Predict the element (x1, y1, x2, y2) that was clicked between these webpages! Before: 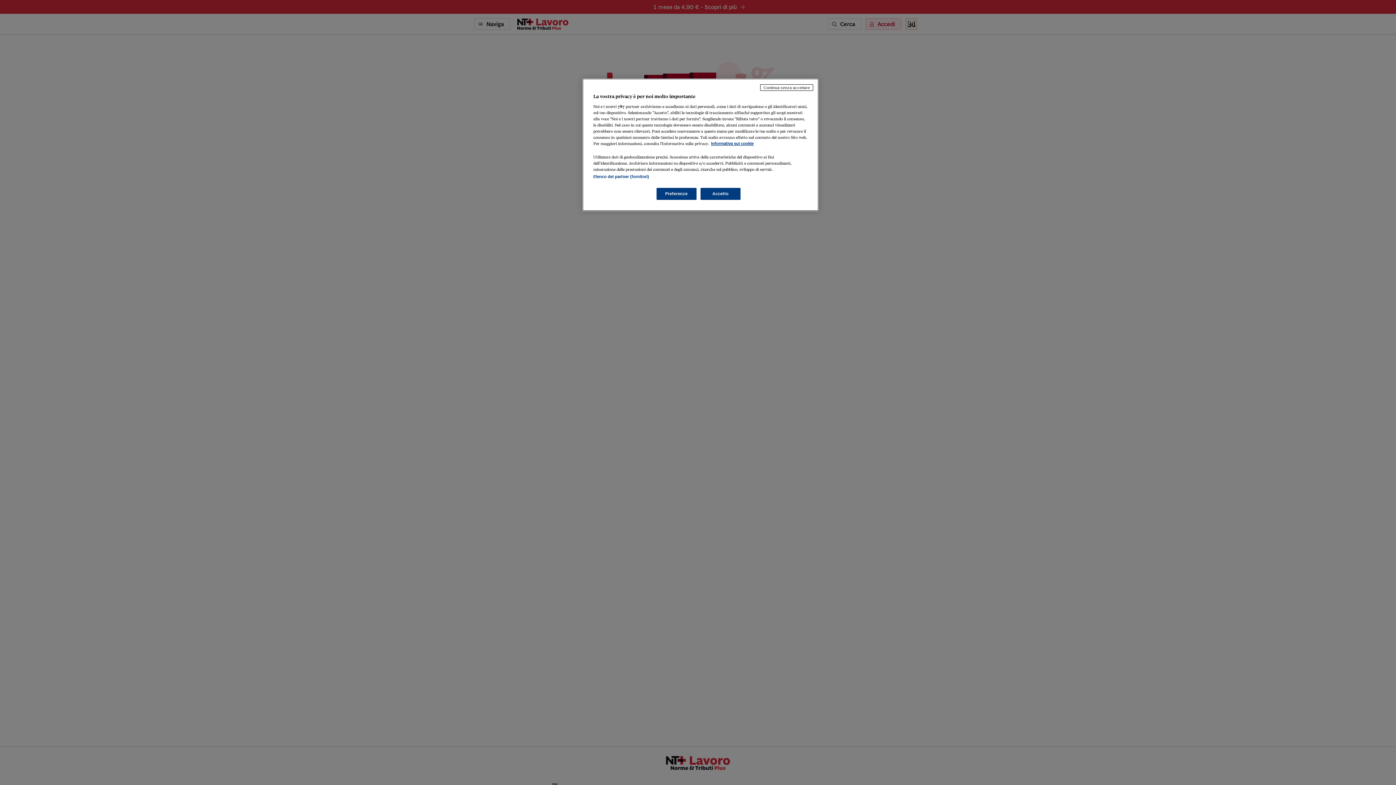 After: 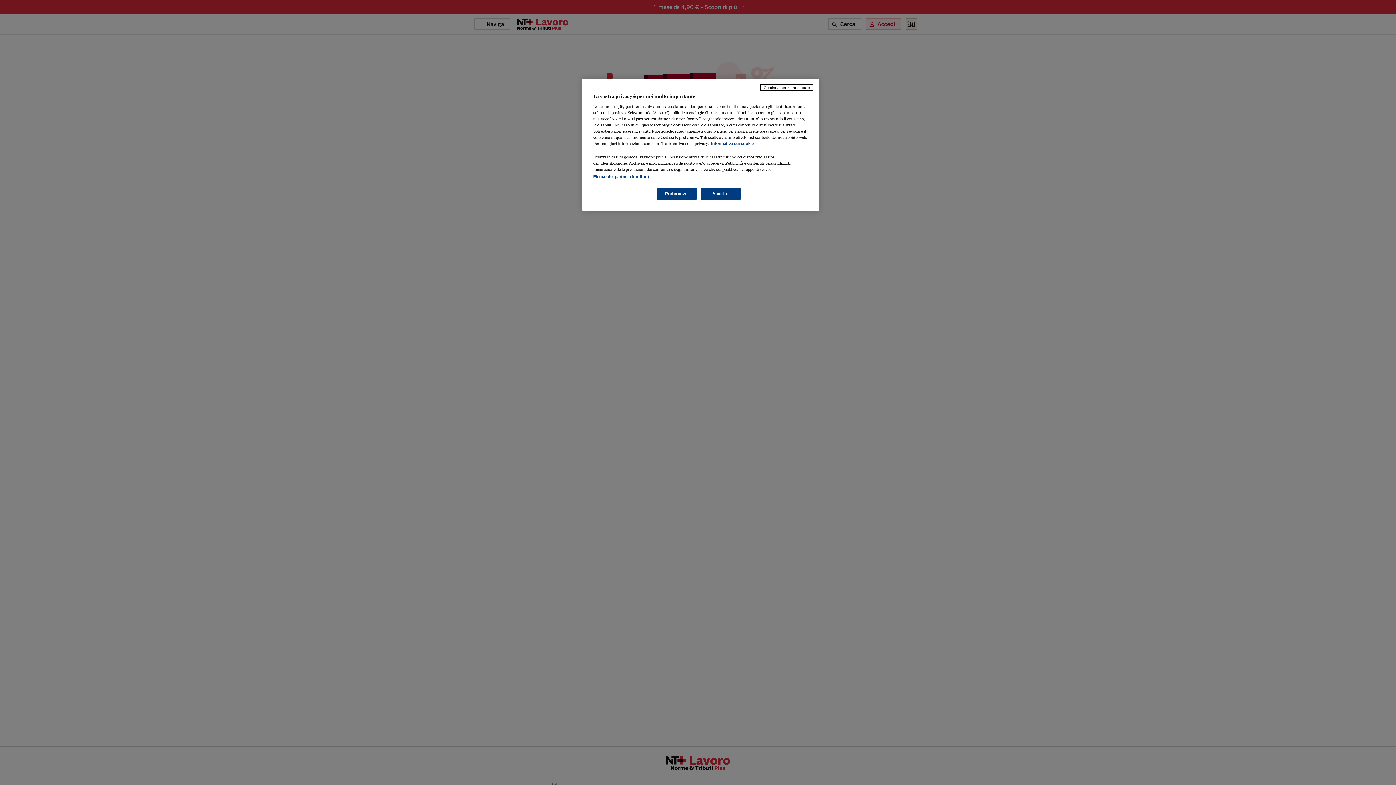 Action: bbox: (711, 141, 753, 145) label: Maggiori informazioni sulla tua privacy, apre in una nuova scheda